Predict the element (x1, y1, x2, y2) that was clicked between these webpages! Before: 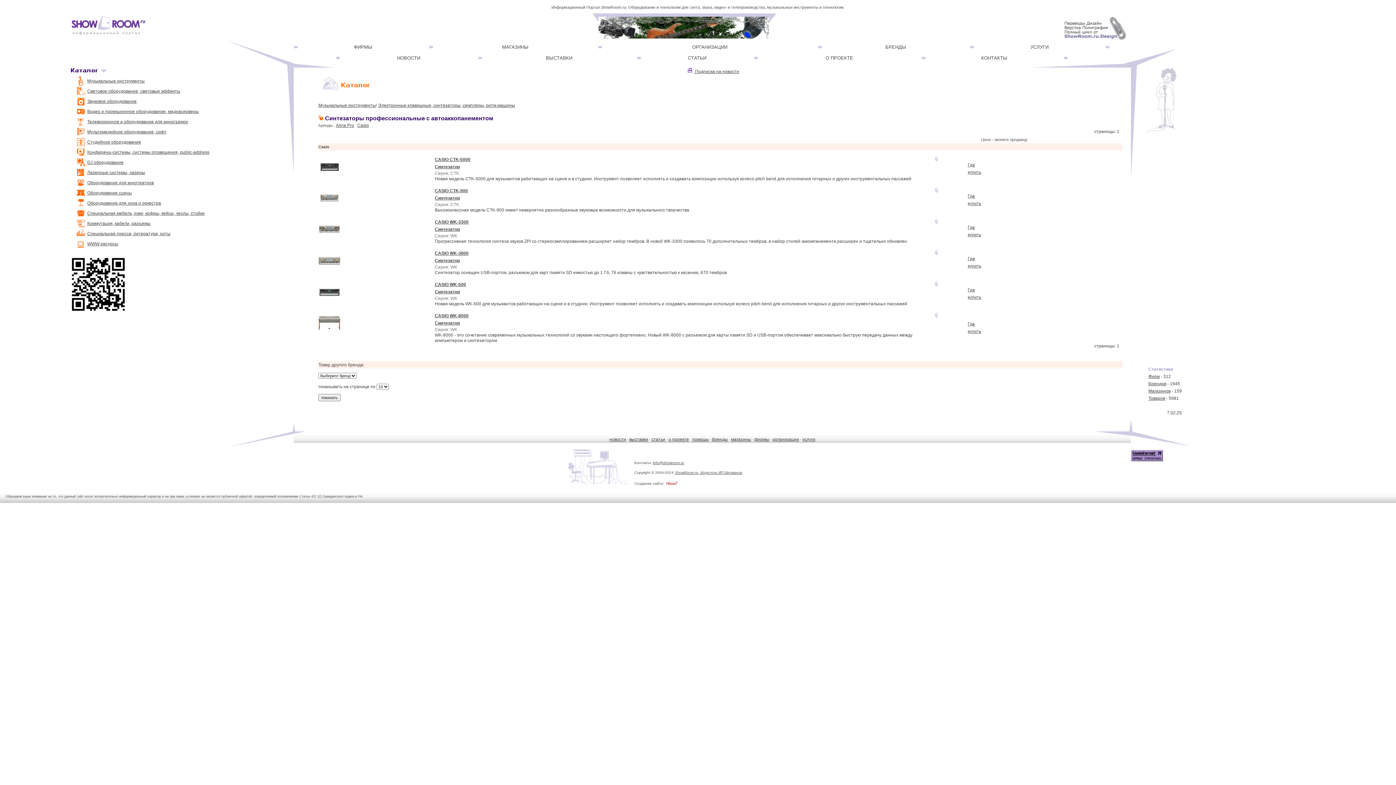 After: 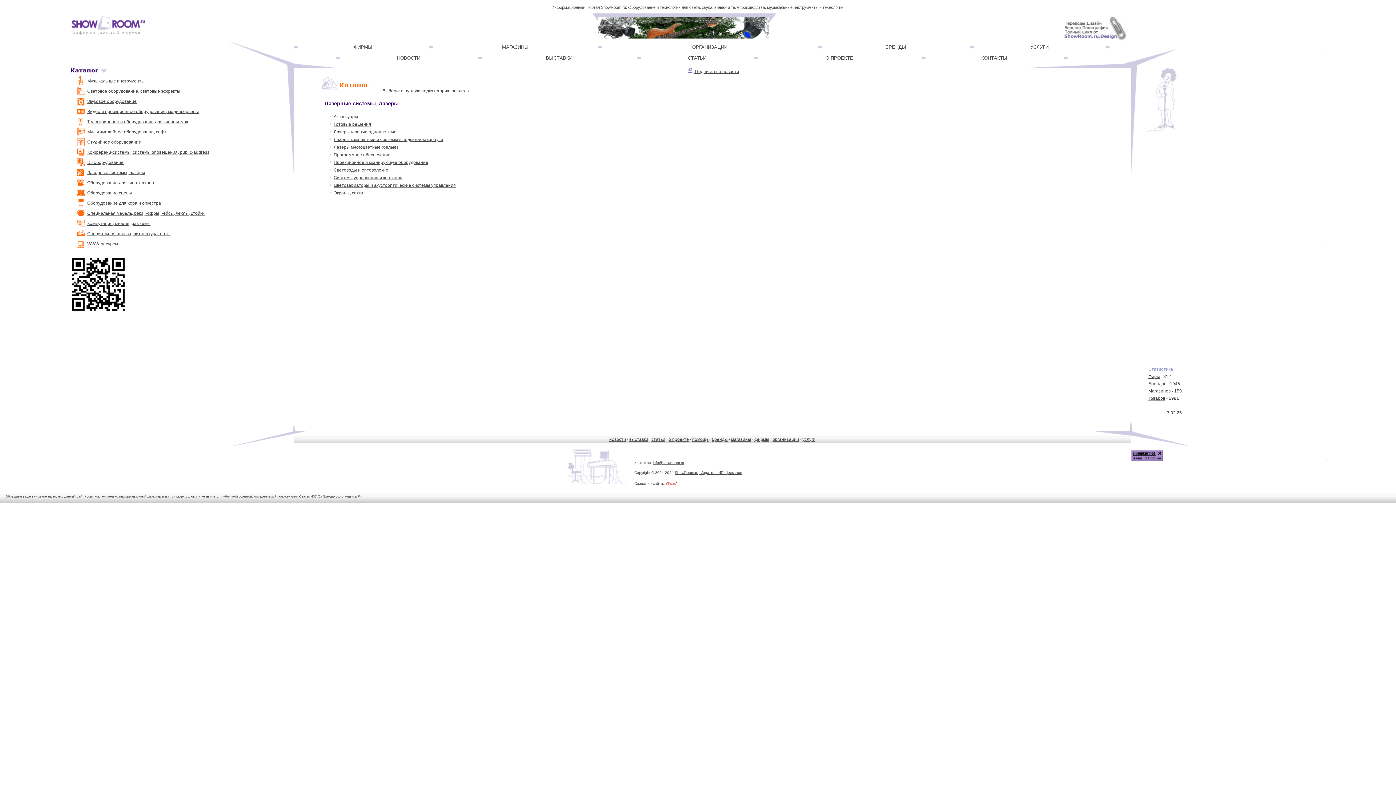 Action: bbox: (87, 170, 145, 175) label: Лазерные системы, лазеры